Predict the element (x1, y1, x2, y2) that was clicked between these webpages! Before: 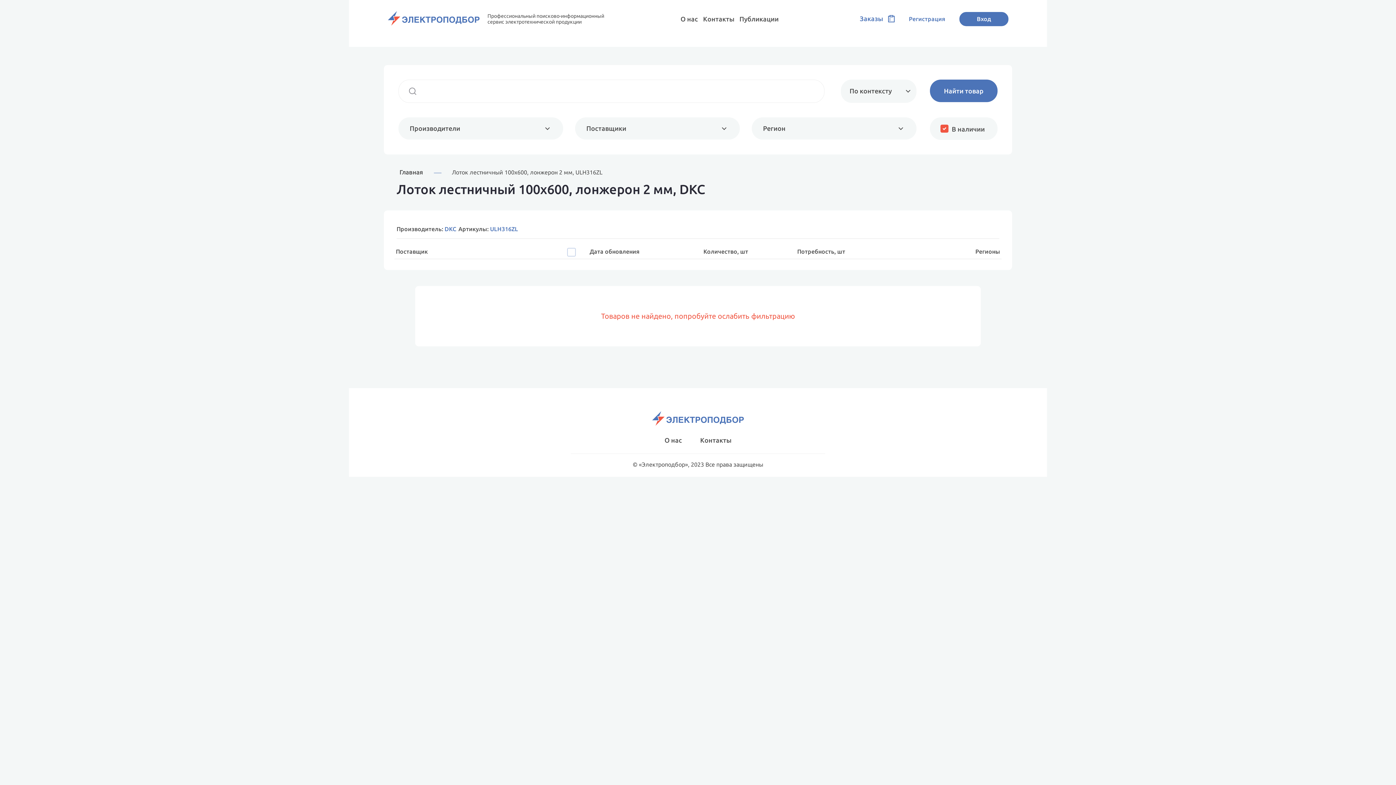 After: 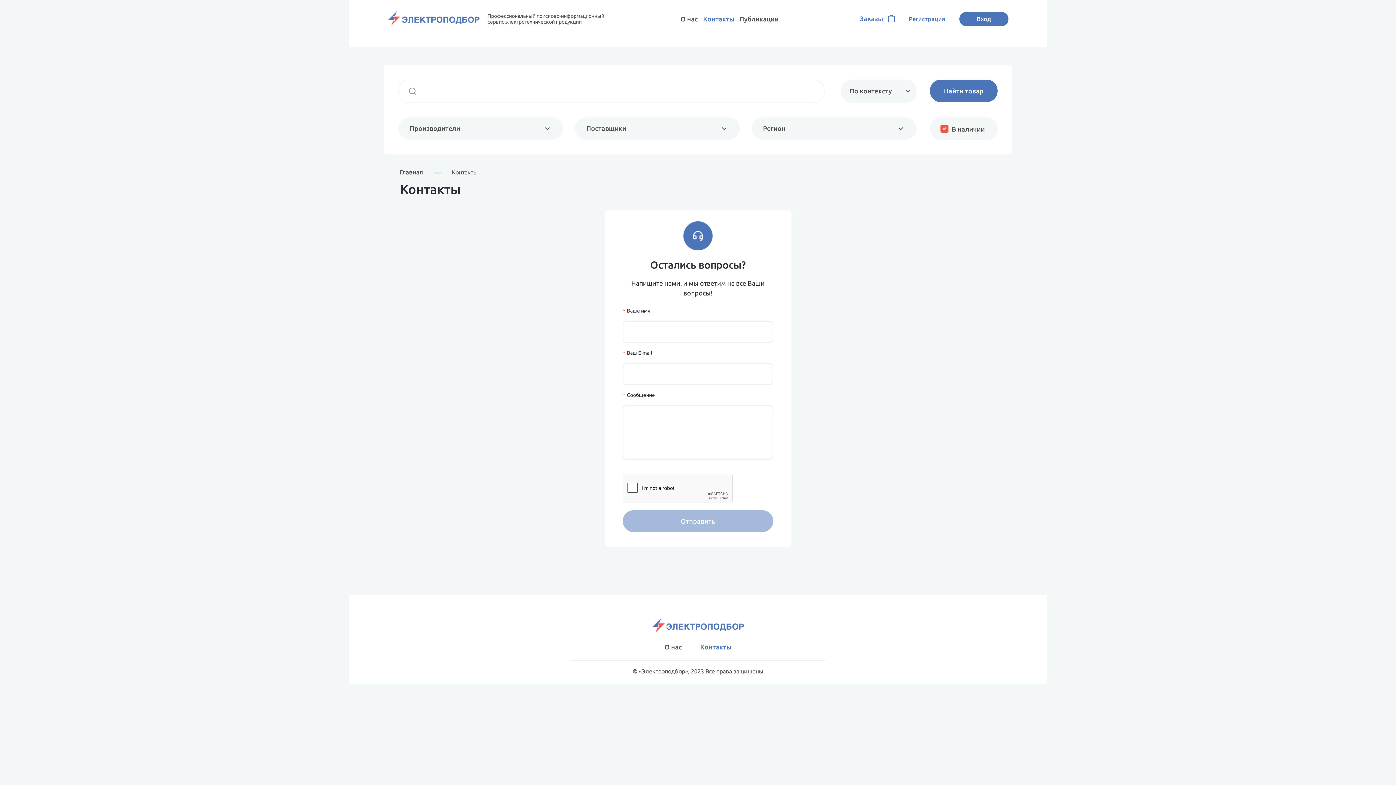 Action: label: Контакты bbox: (691, 436, 740, 444)